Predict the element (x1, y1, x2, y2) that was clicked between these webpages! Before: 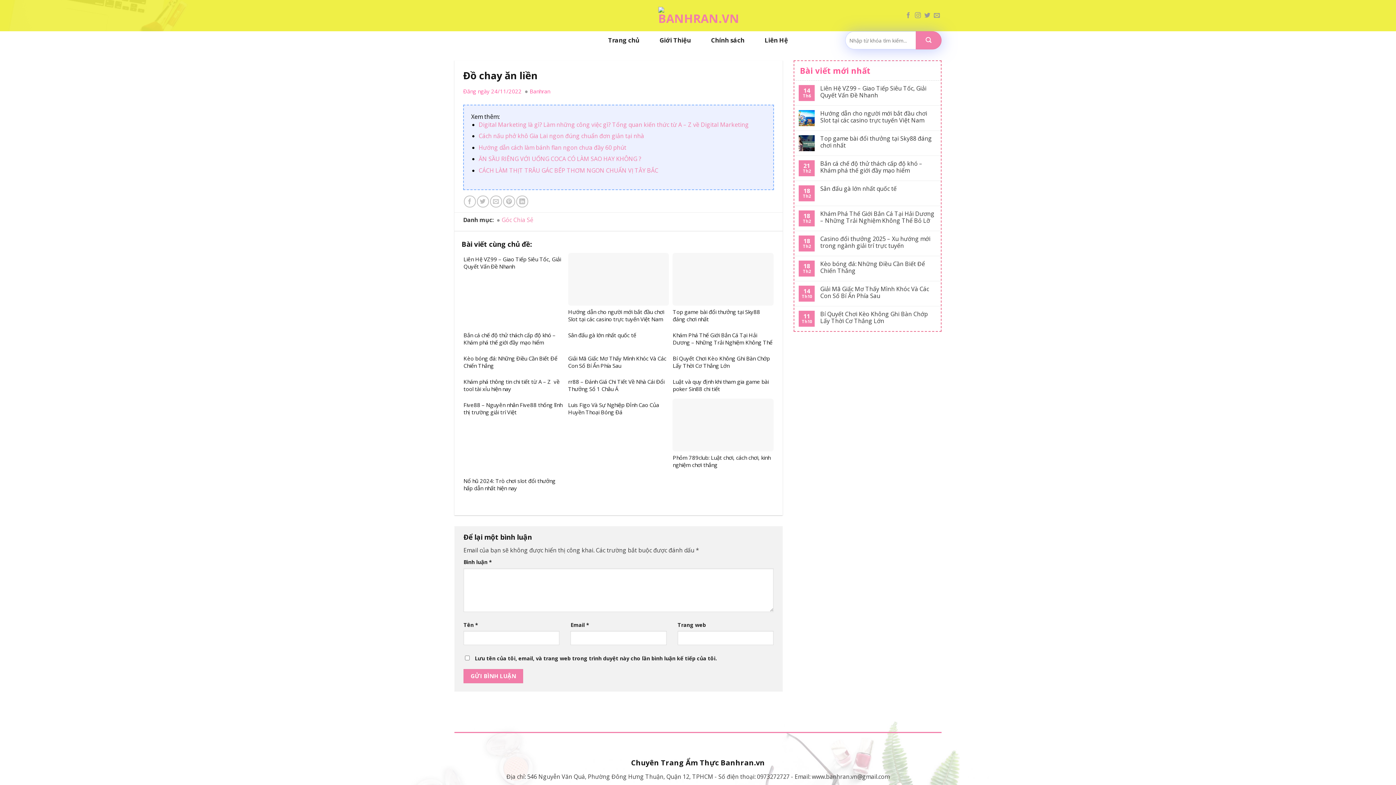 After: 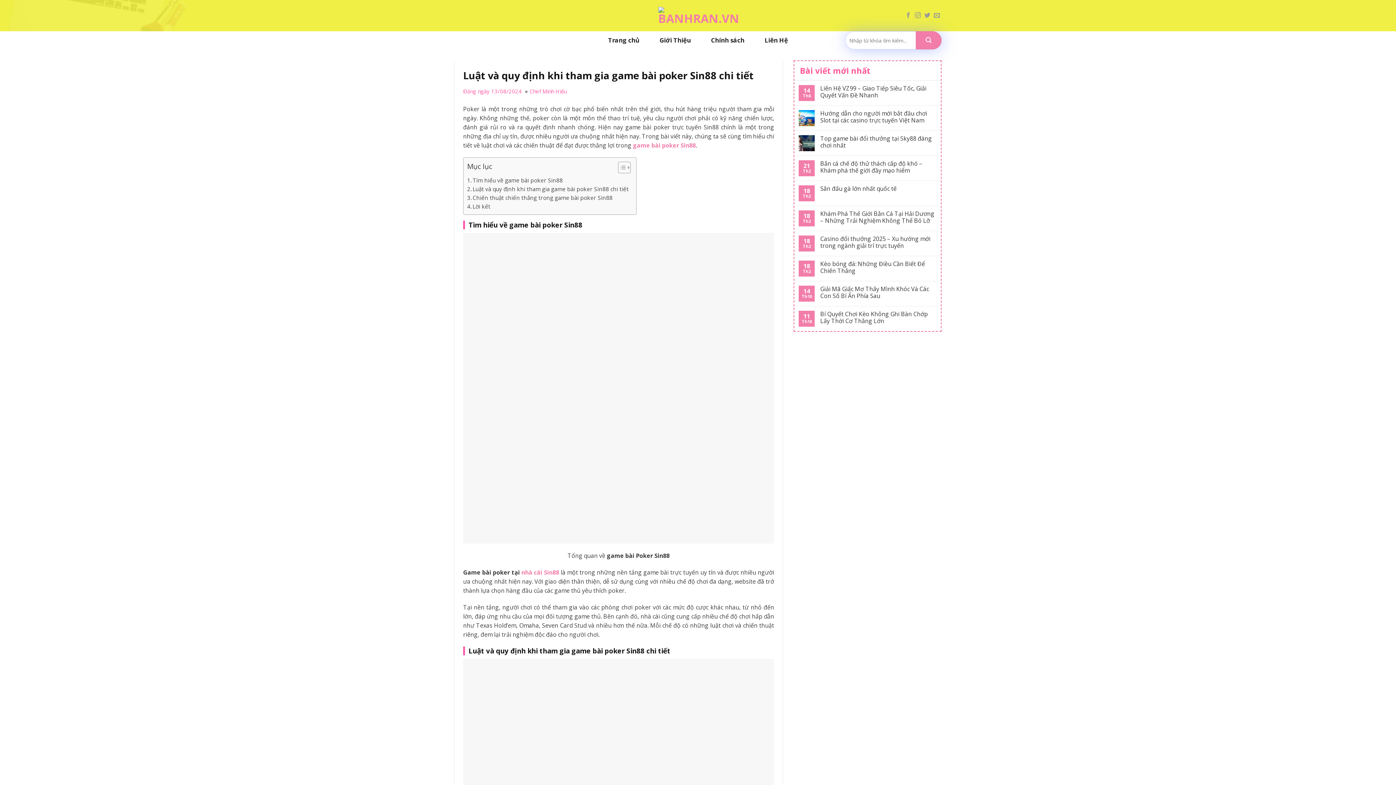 Action: label: Luật và quy định khi tham gia game bài poker Sin88 chi tiết bbox: (672, 378, 773, 393)